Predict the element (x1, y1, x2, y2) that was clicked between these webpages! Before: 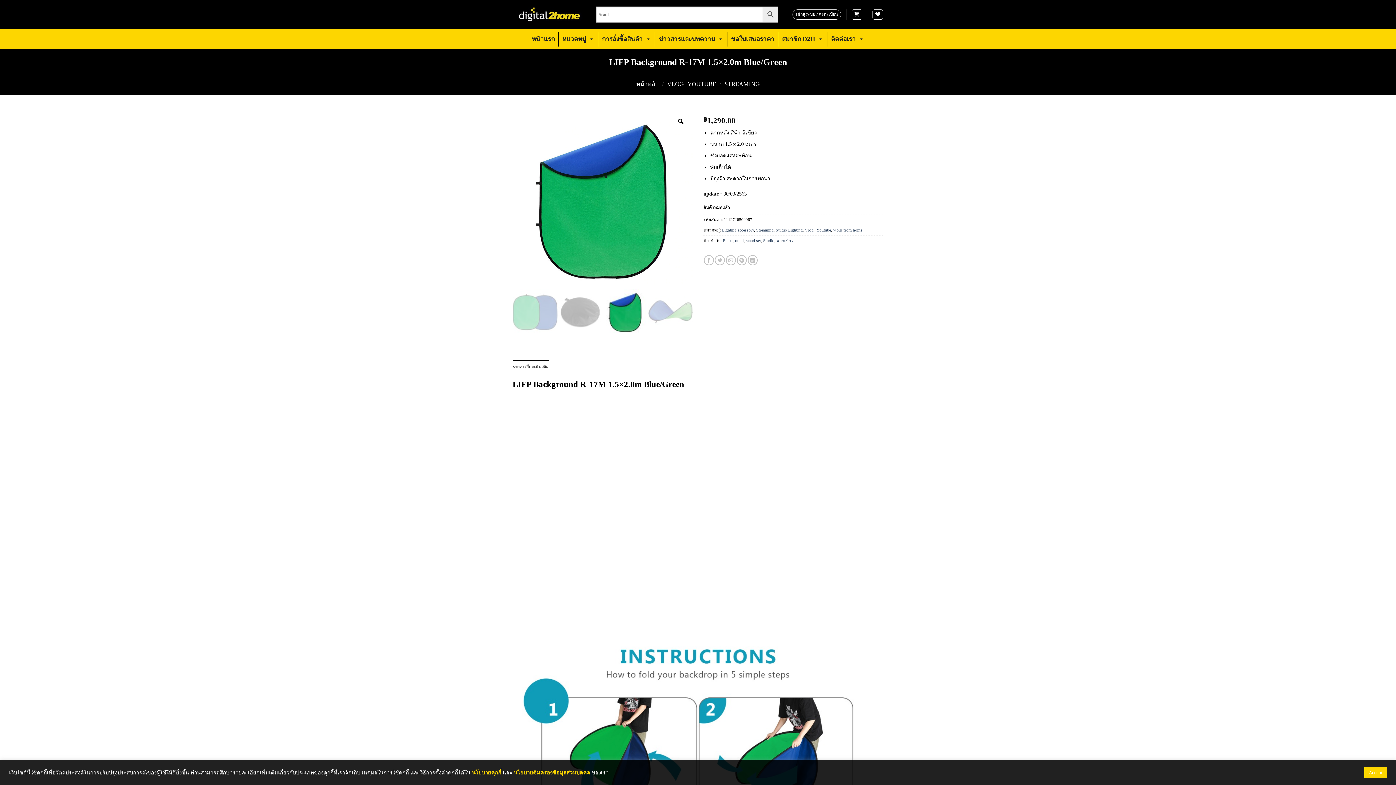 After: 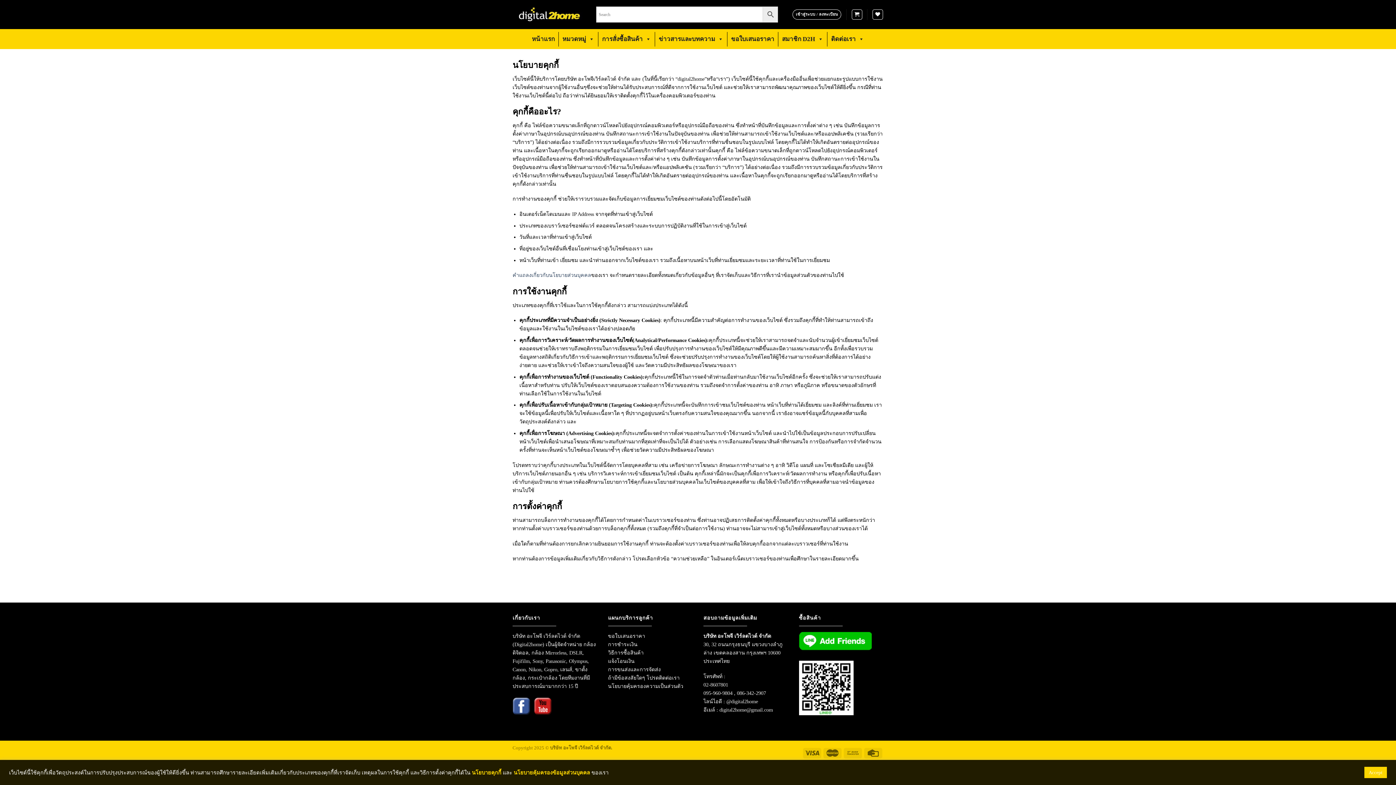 Action: label: นโยบายคุกกี้ bbox: (472, 770, 501, 775)